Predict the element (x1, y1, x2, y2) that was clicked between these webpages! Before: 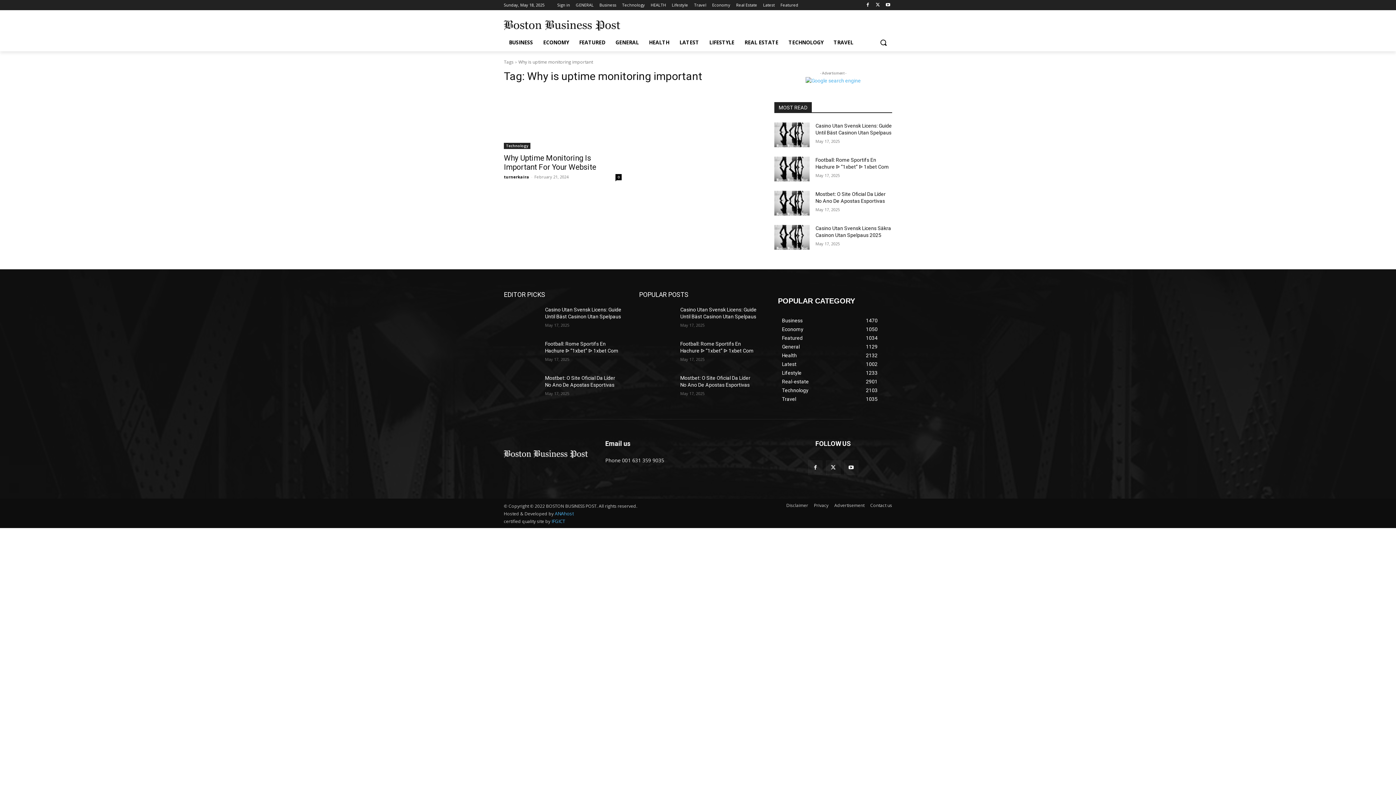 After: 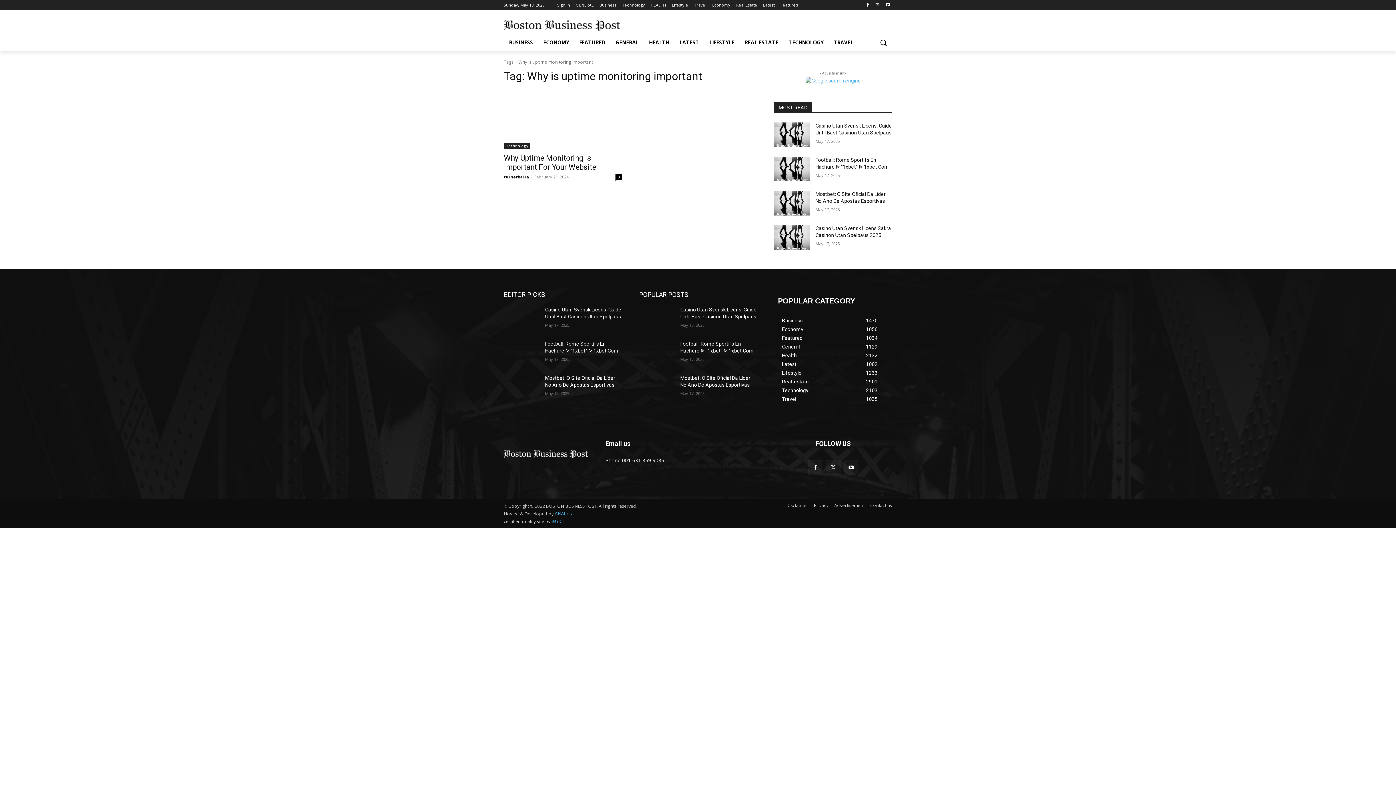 Action: label: 
Email us bbox: (605, 440, 630, 447)